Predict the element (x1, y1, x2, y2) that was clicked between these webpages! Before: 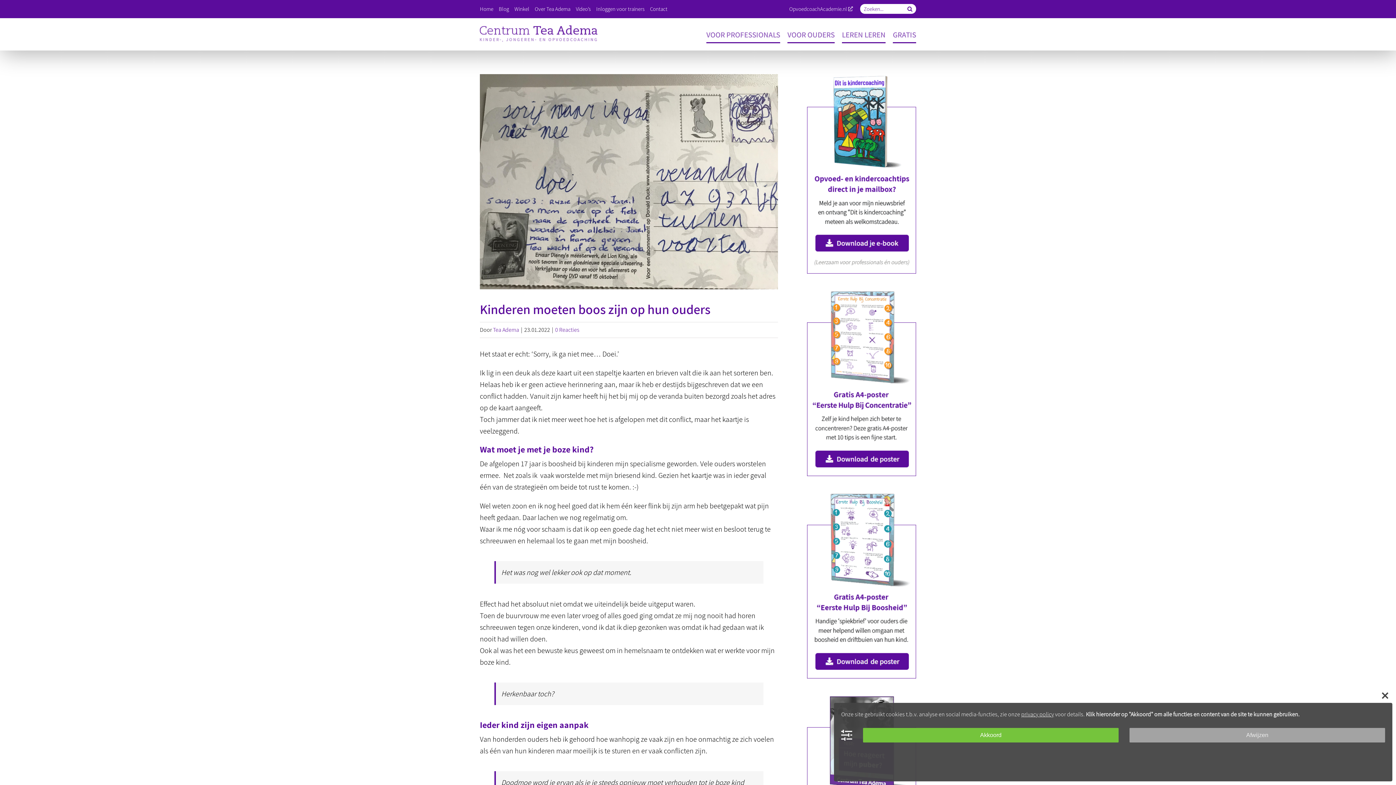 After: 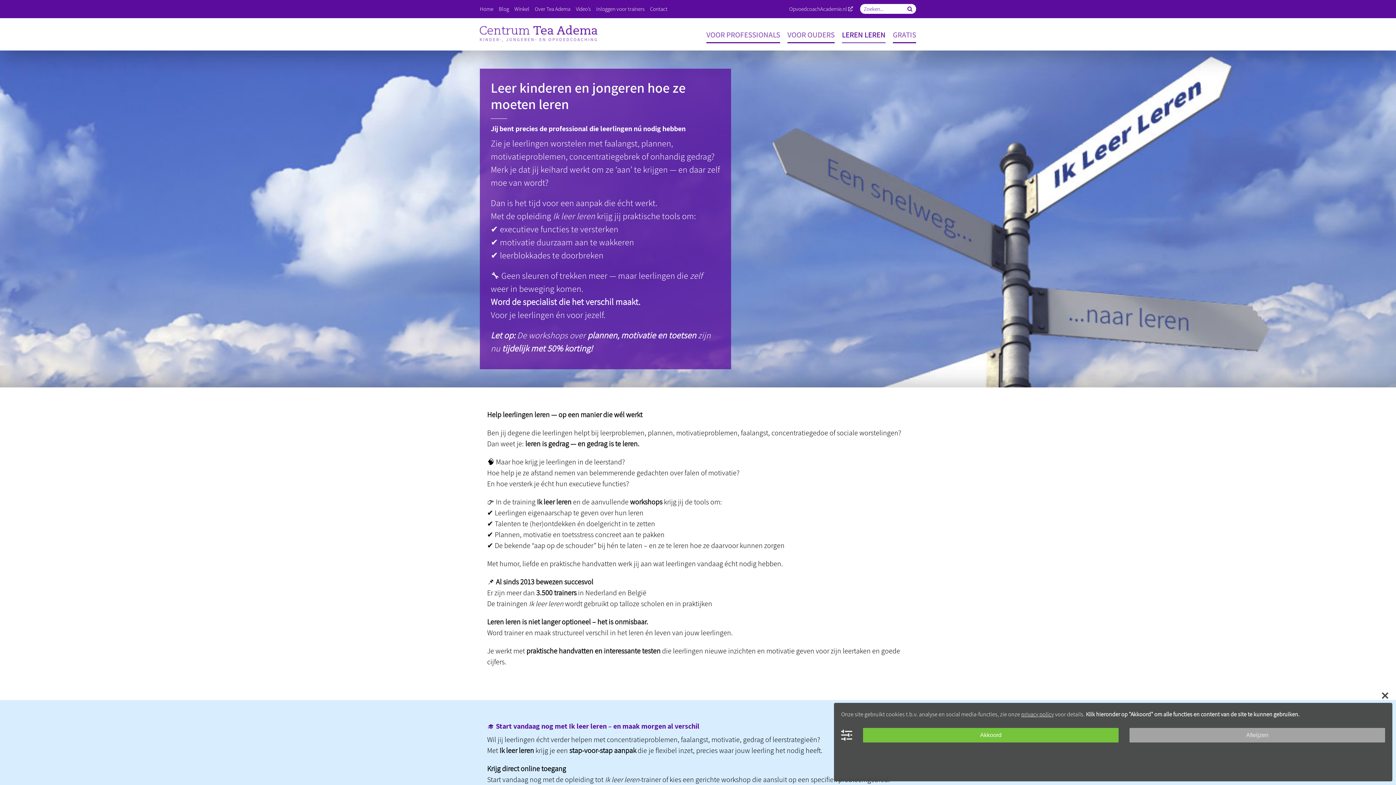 Action: label: LEREN LEREN bbox: (842, 30, 885, 43)